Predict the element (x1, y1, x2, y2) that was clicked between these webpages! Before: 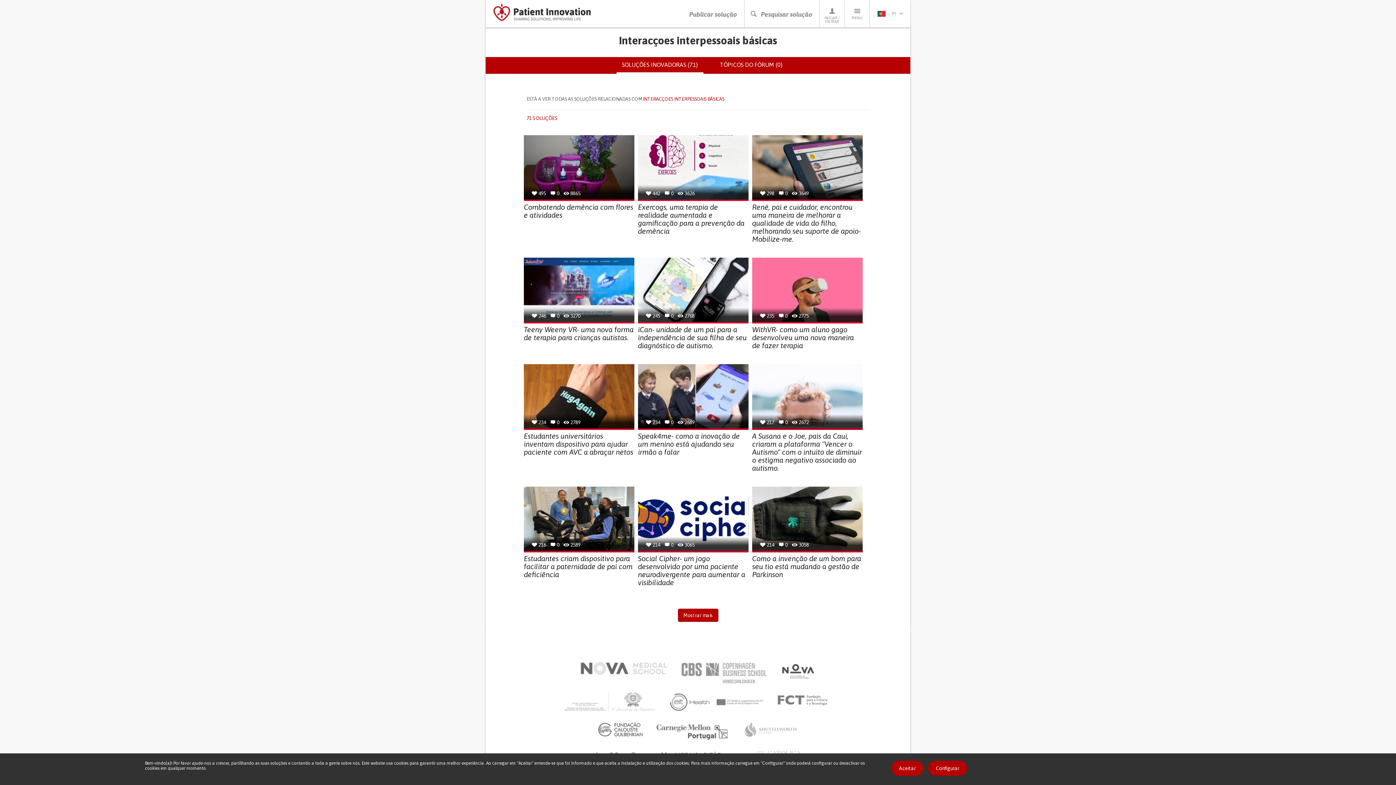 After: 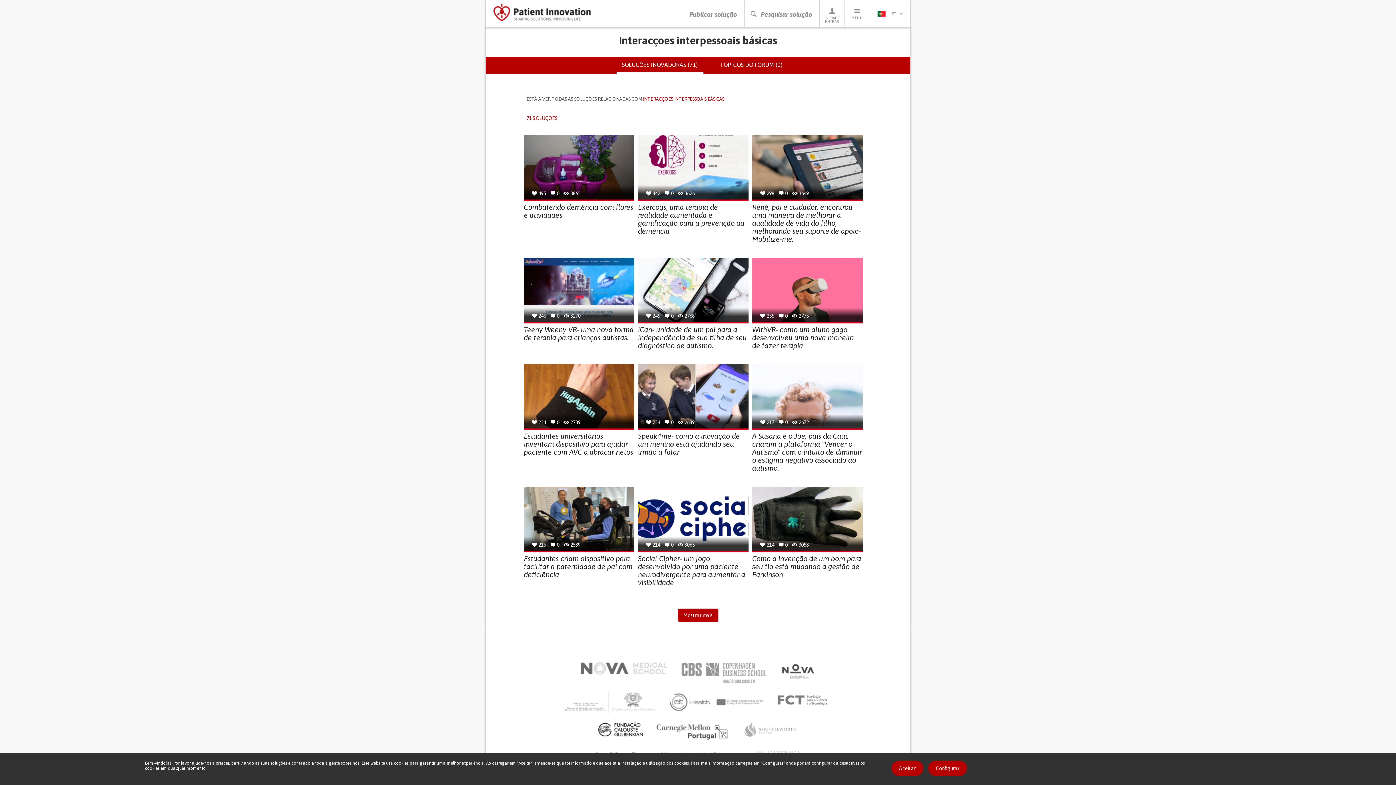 Action: bbox: (597, 720, 643, 738)